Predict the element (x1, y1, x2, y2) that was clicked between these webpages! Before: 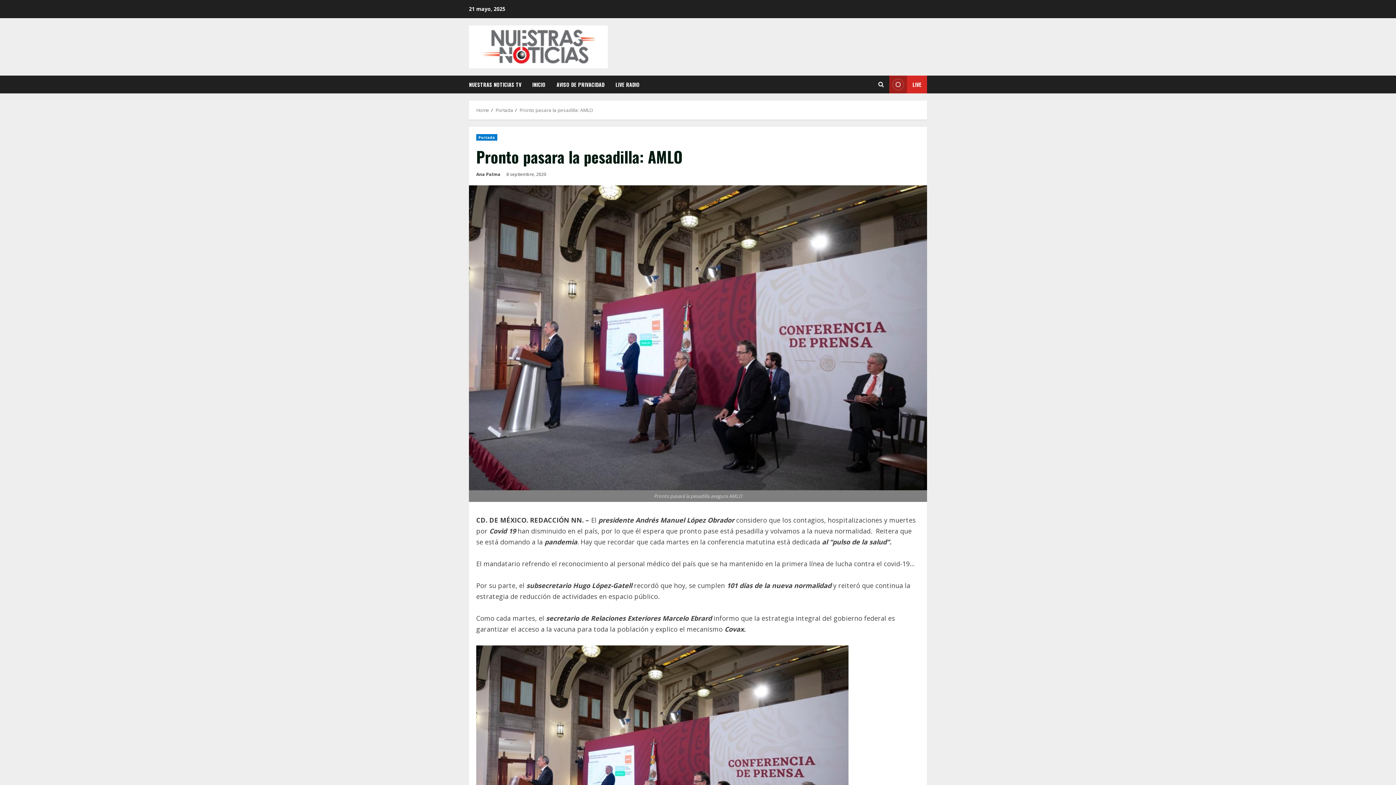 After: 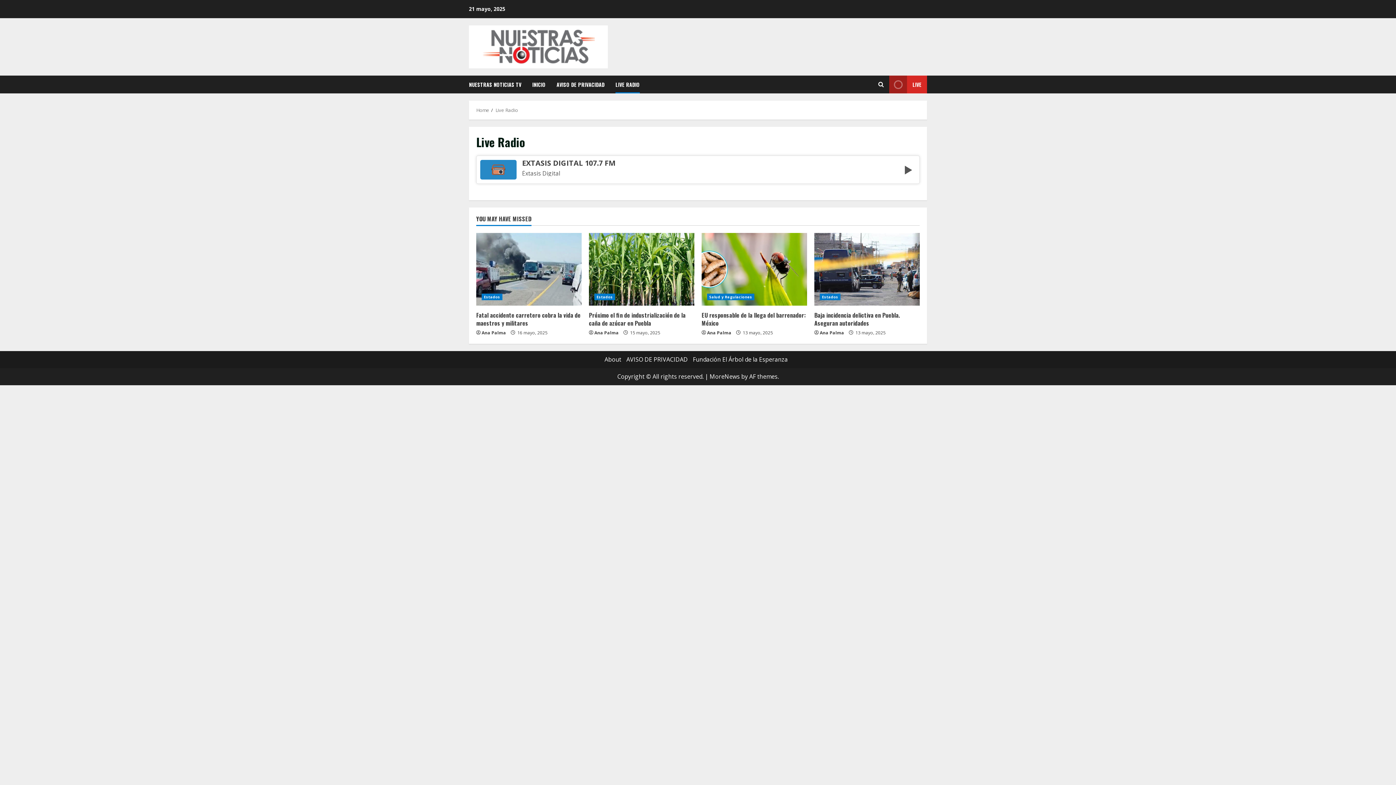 Action: label: LIVE RADIO bbox: (610, 75, 640, 93)